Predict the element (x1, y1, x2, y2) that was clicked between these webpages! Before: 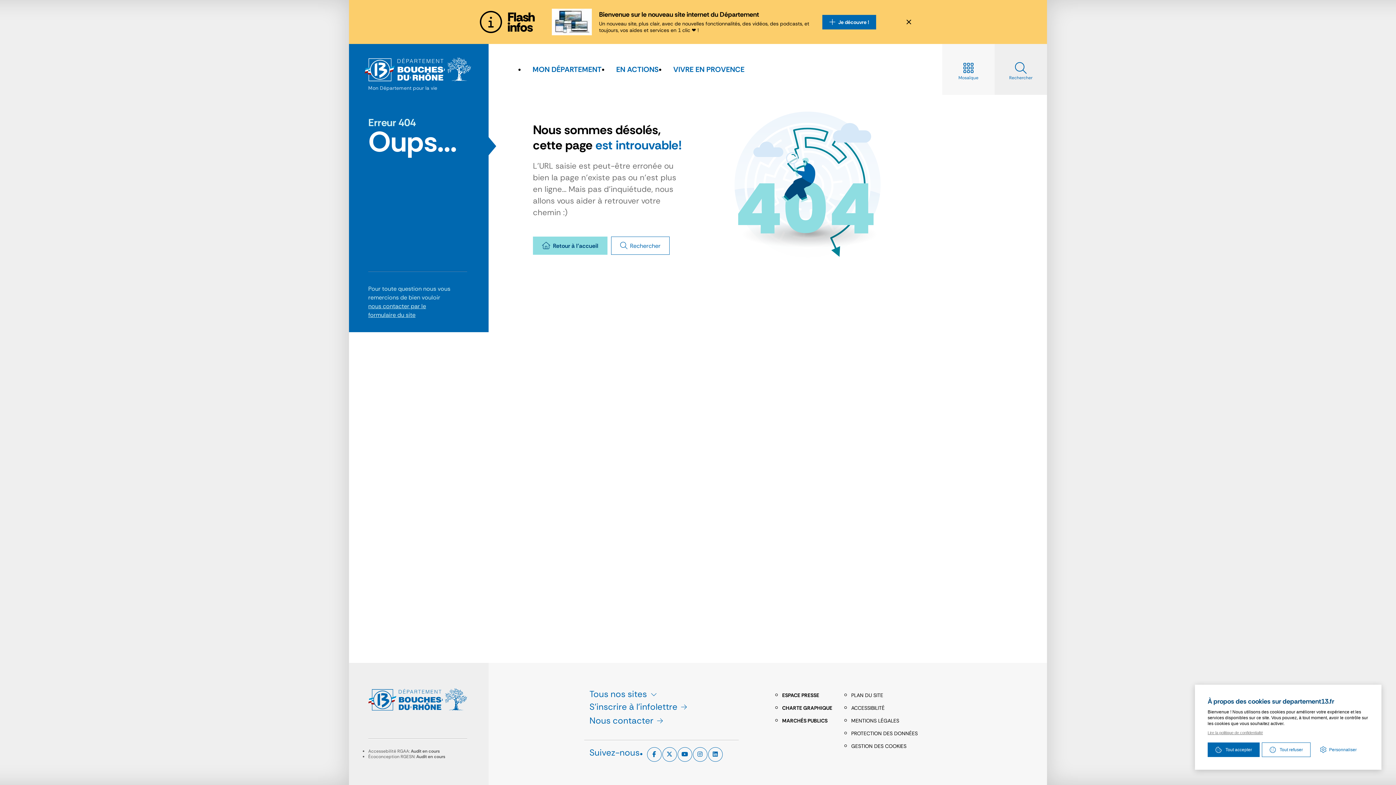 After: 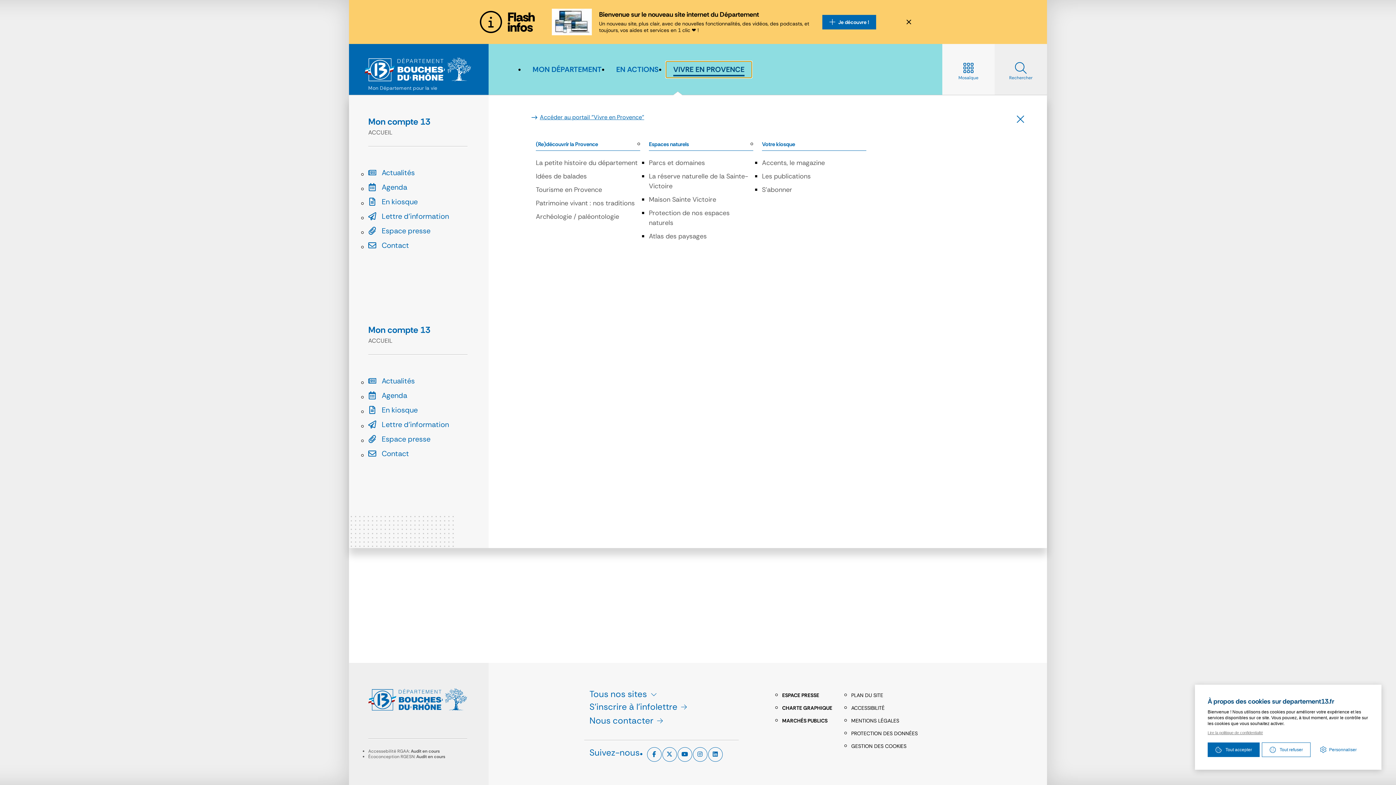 Action: bbox: (666, 61, 752, 77) label: VIVRE EN PROVENCE